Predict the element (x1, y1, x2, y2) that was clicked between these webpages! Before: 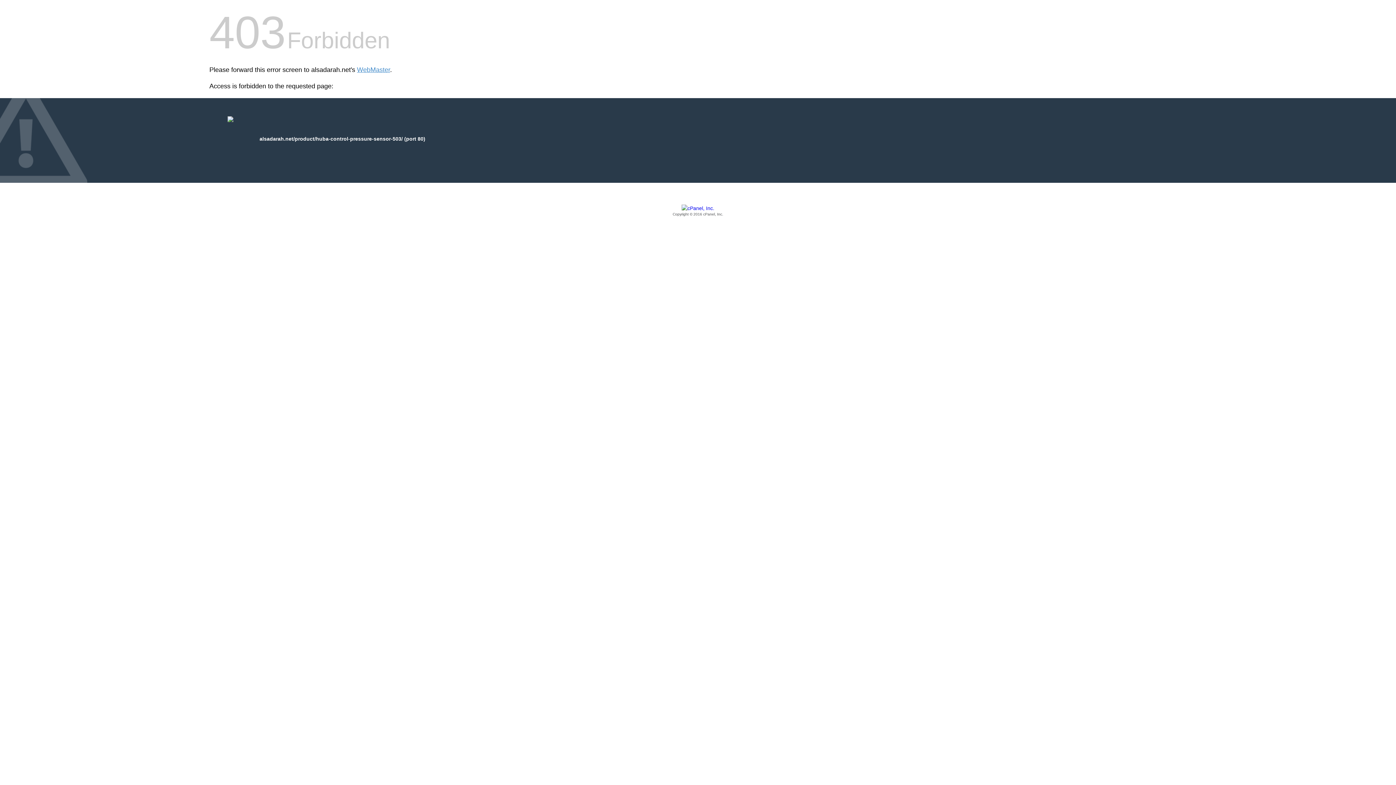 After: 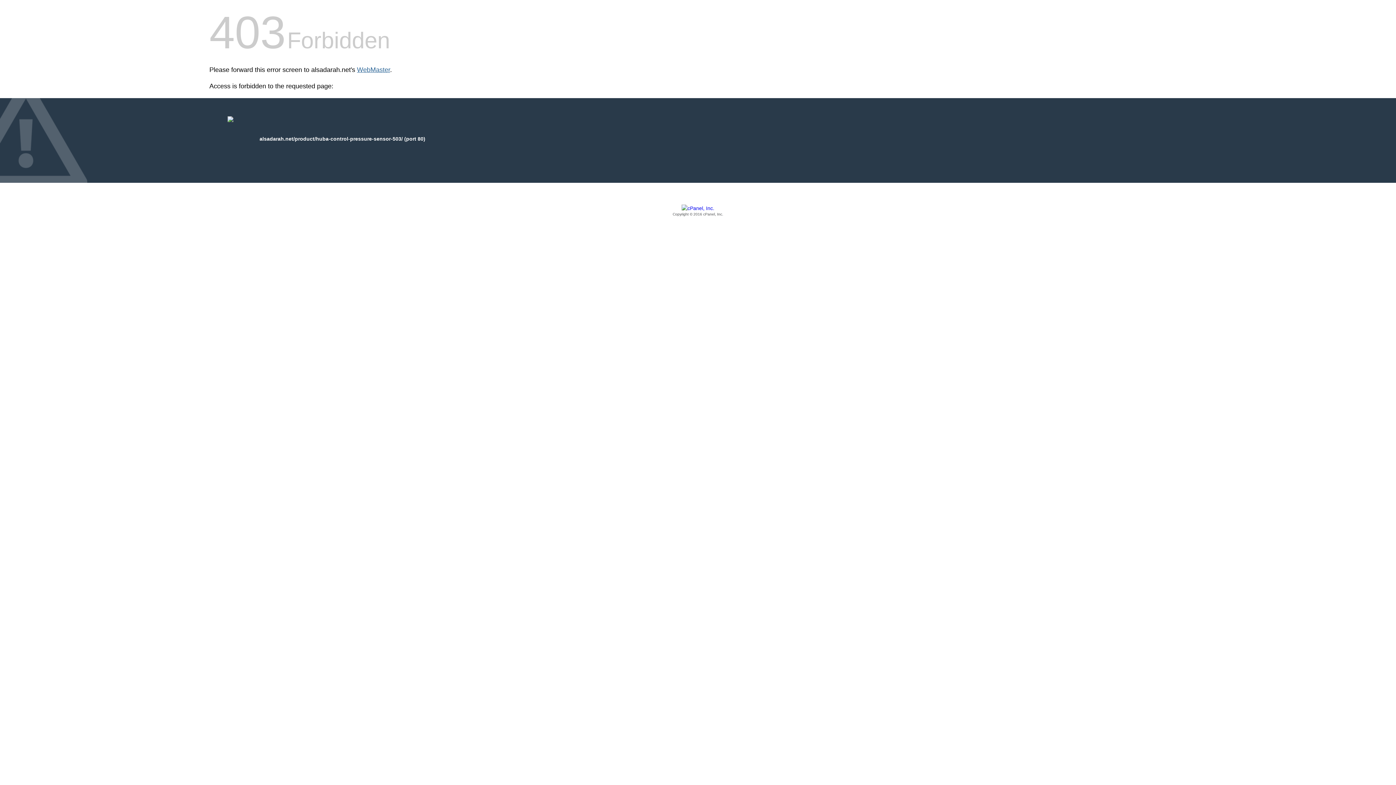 Action: bbox: (357, 66, 390, 73) label: WebMaster